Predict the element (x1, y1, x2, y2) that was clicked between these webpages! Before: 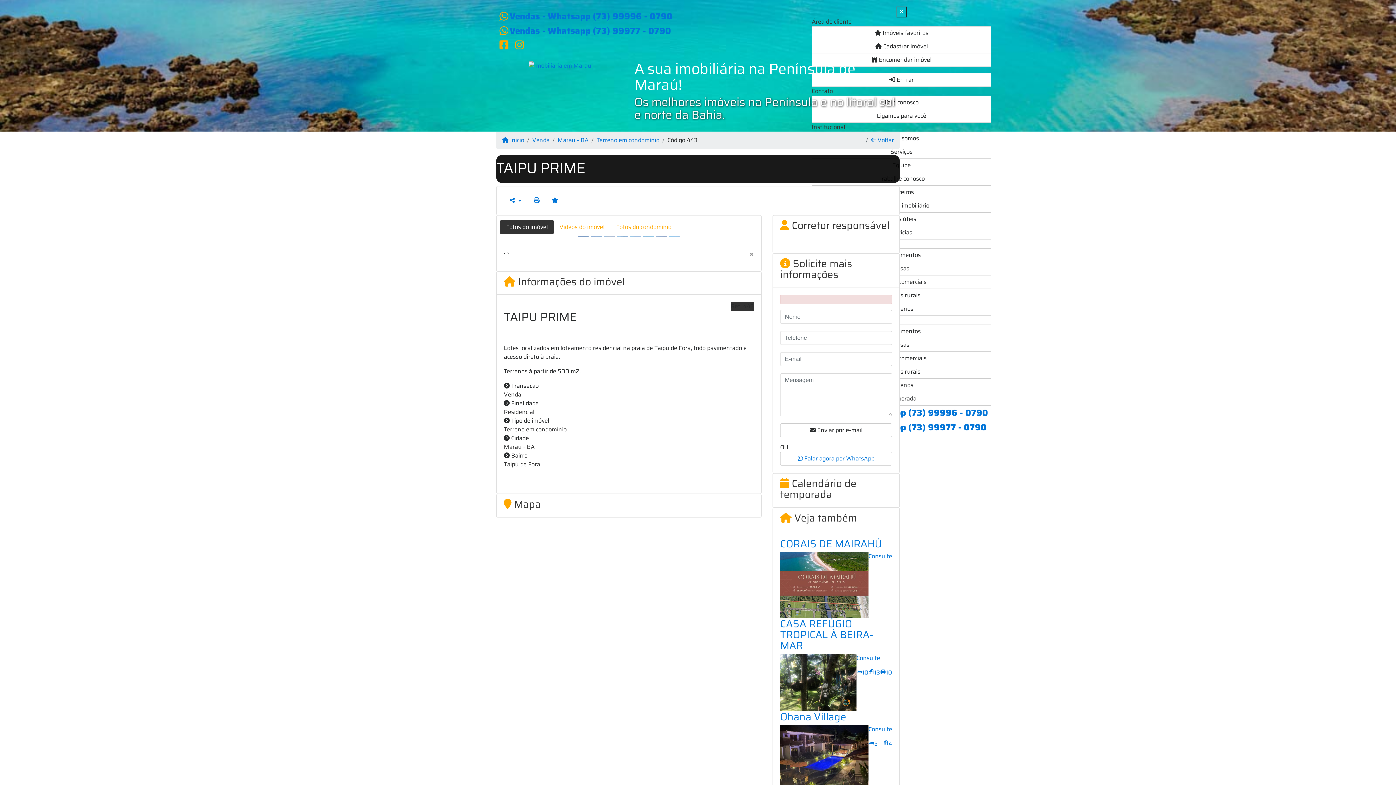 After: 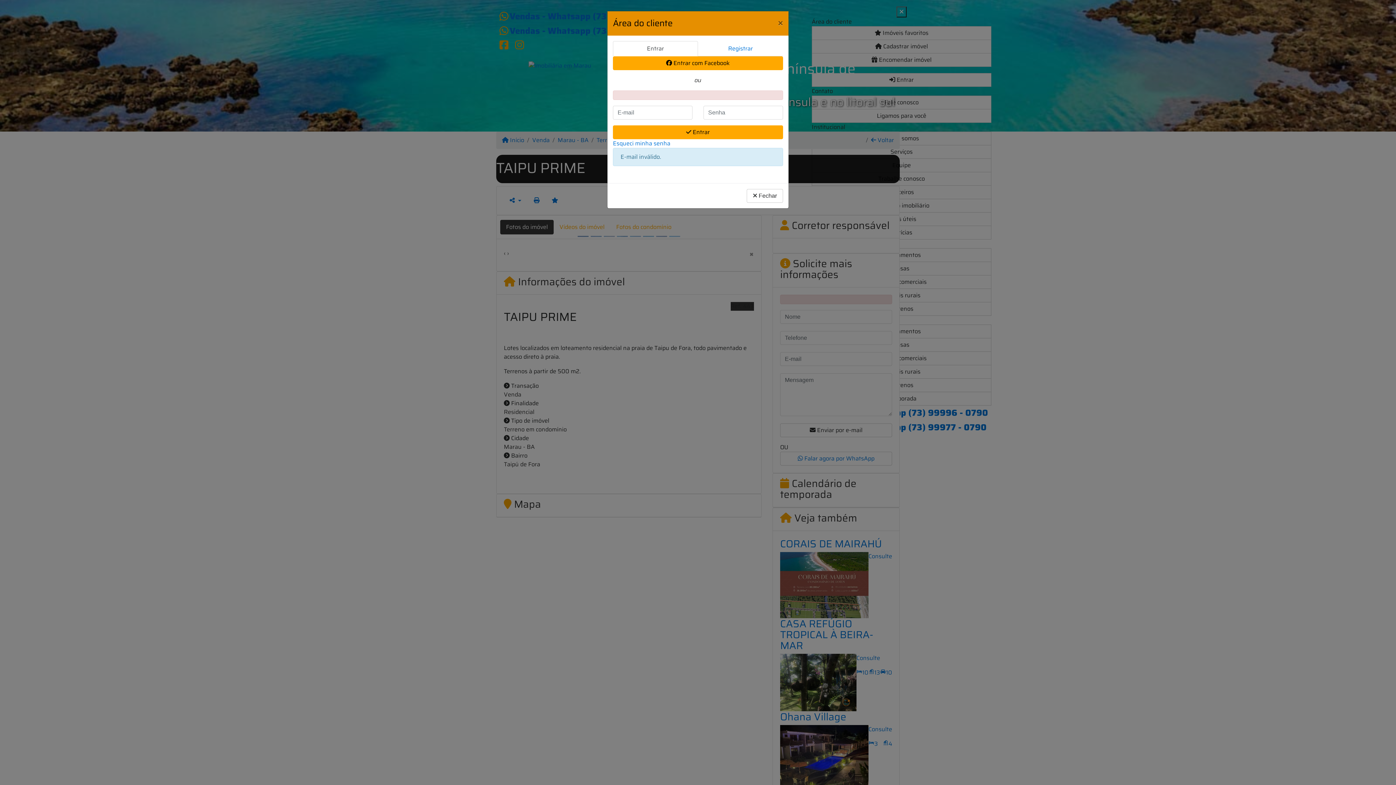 Action: bbox: (812, 26, 991, 40) label:  Imóveis favoritos